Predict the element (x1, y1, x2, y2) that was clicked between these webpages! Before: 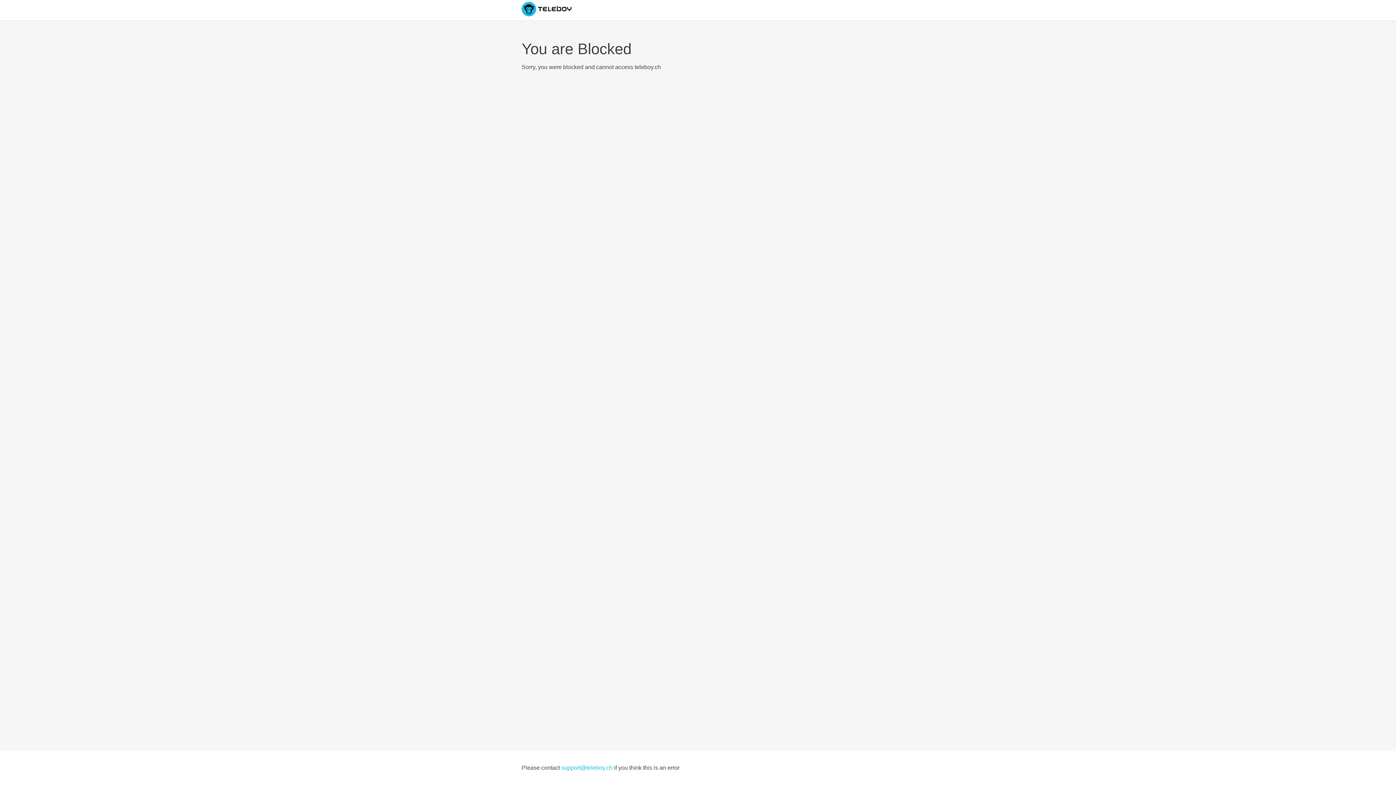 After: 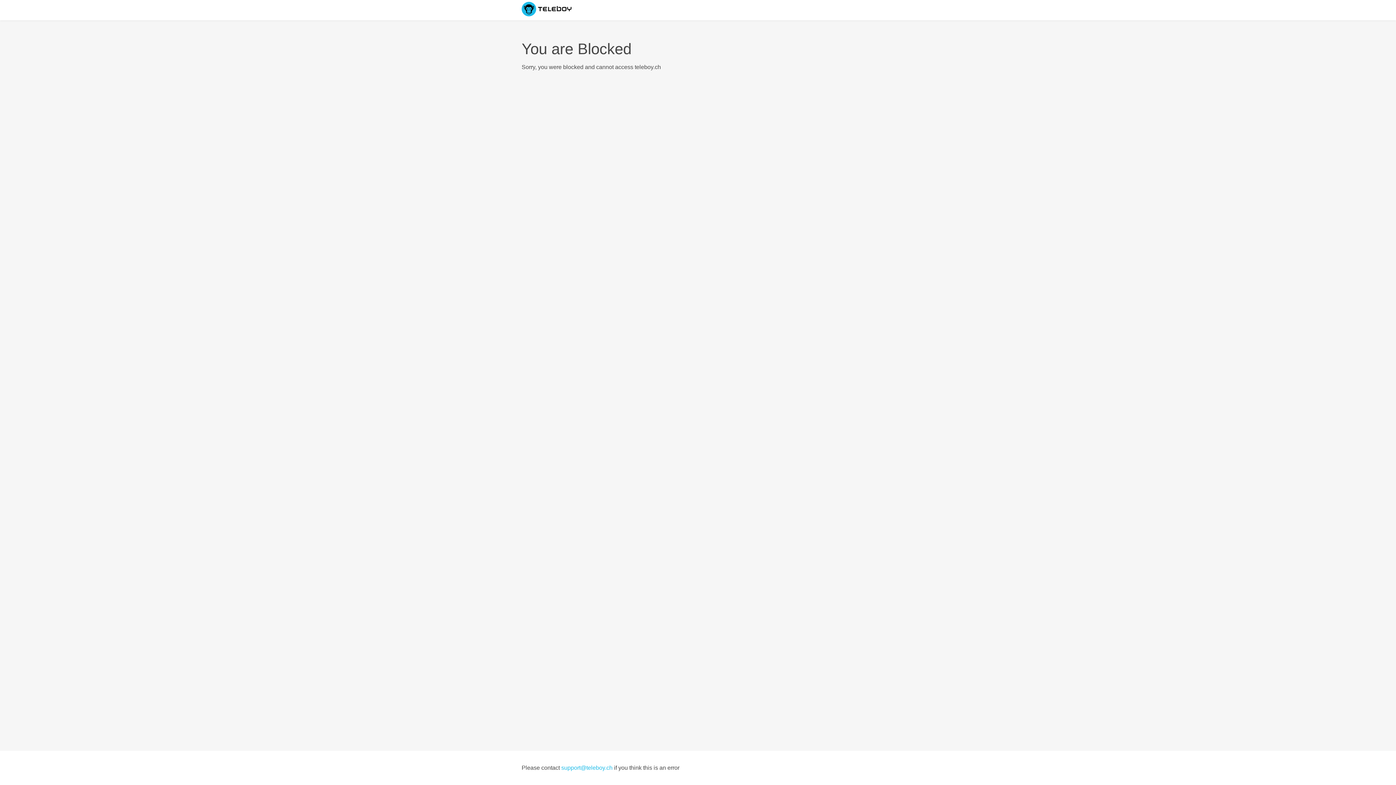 Action: label: support@teleboy.ch bbox: (561, 765, 612, 771)